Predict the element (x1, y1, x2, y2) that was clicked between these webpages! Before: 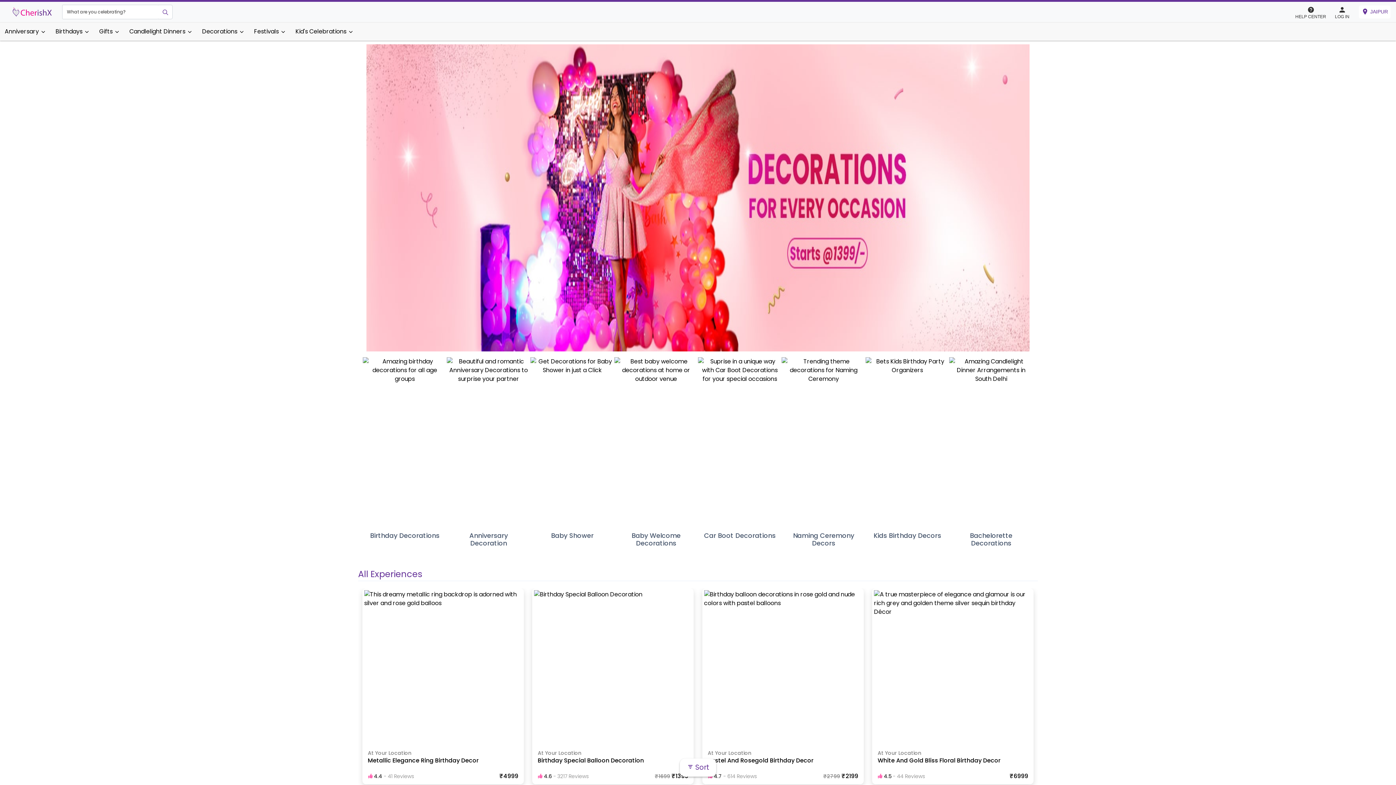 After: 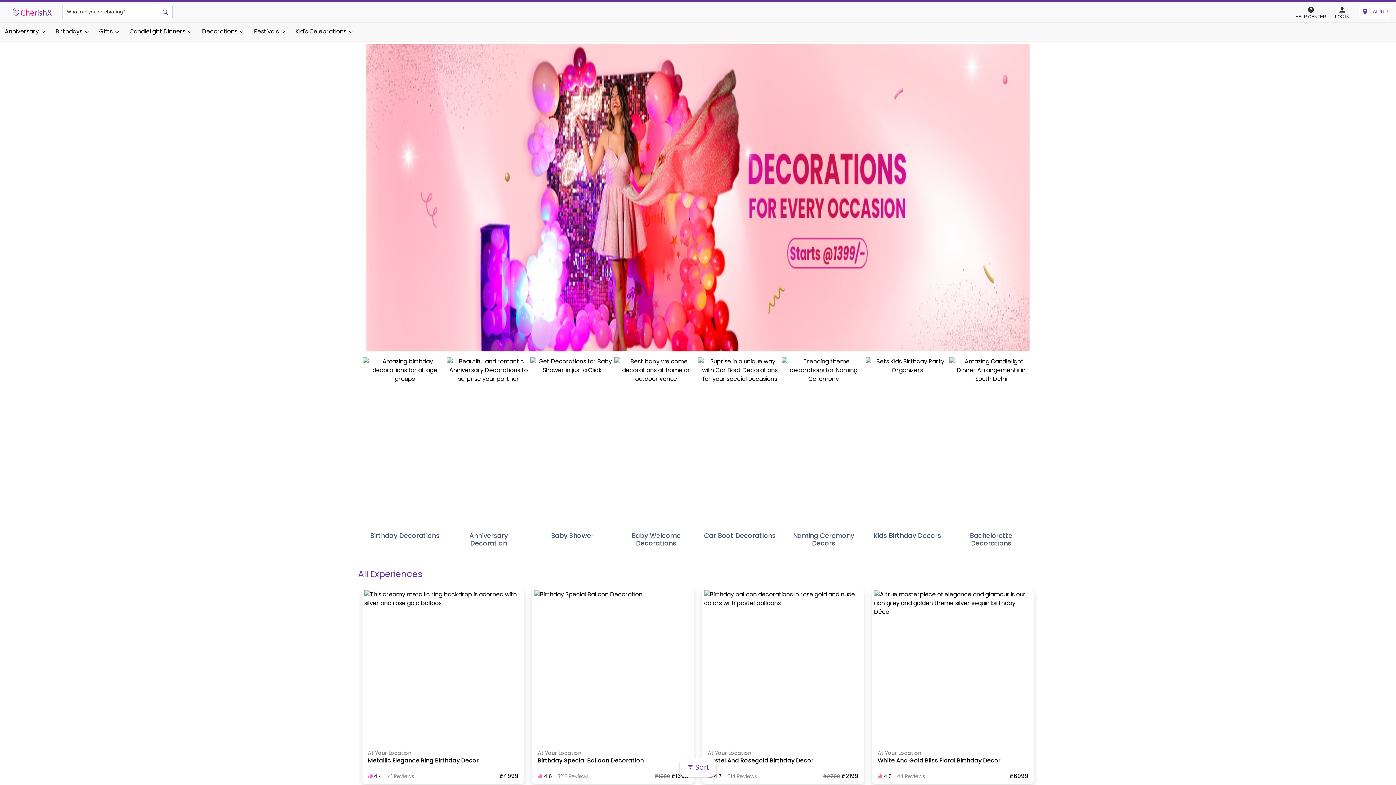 Action: label: Bachelorette Decorations bbox: (949, 357, 1033, 549)